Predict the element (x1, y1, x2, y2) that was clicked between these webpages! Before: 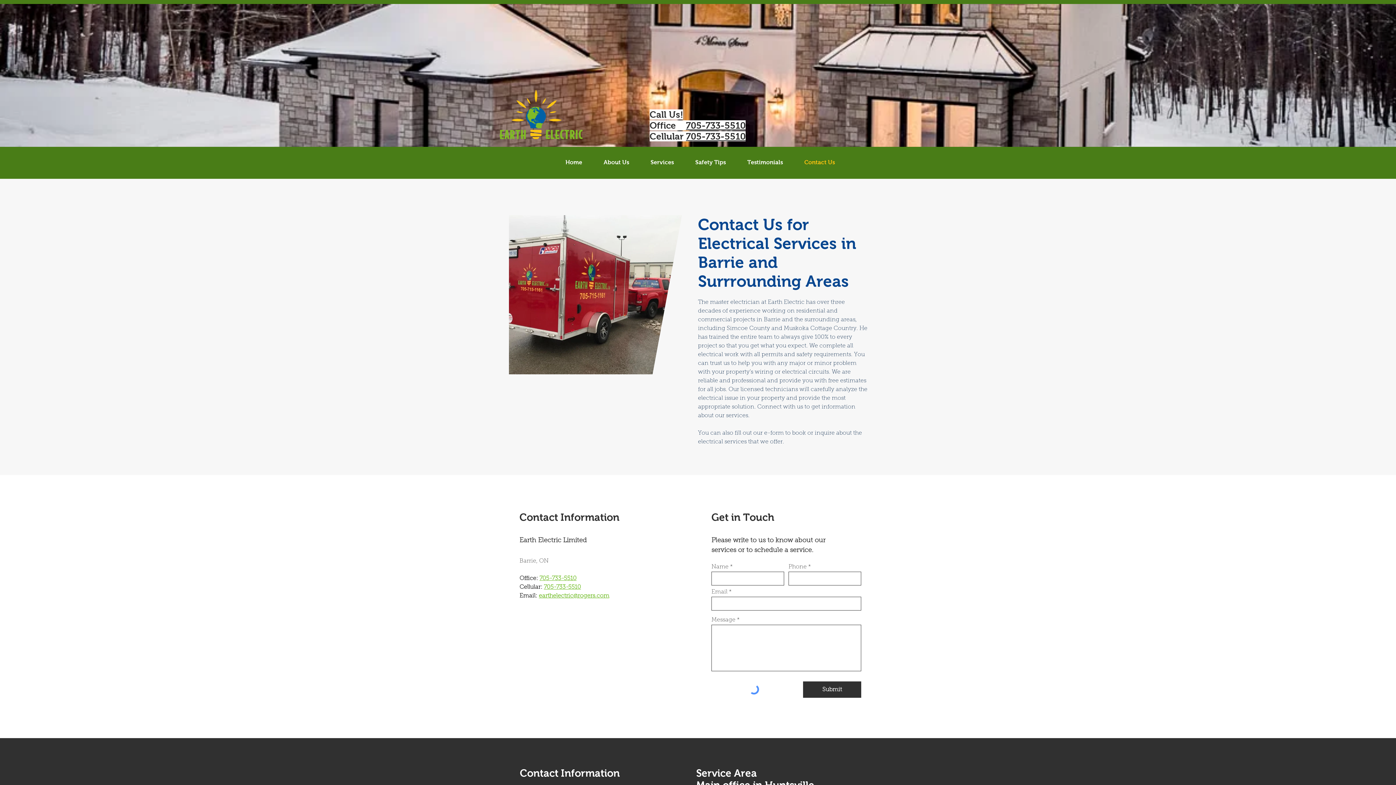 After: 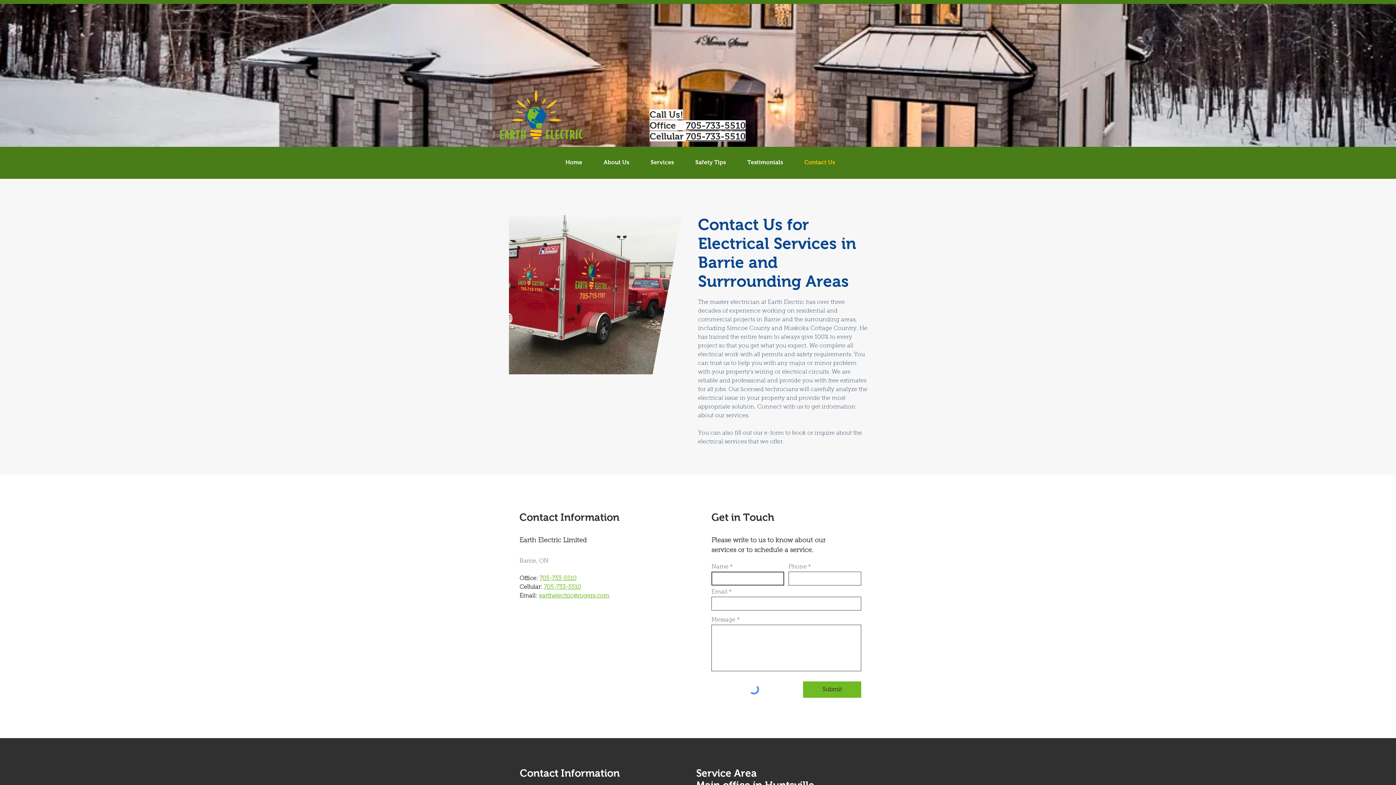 Action: bbox: (803, 681, 861, 698) label: Submit